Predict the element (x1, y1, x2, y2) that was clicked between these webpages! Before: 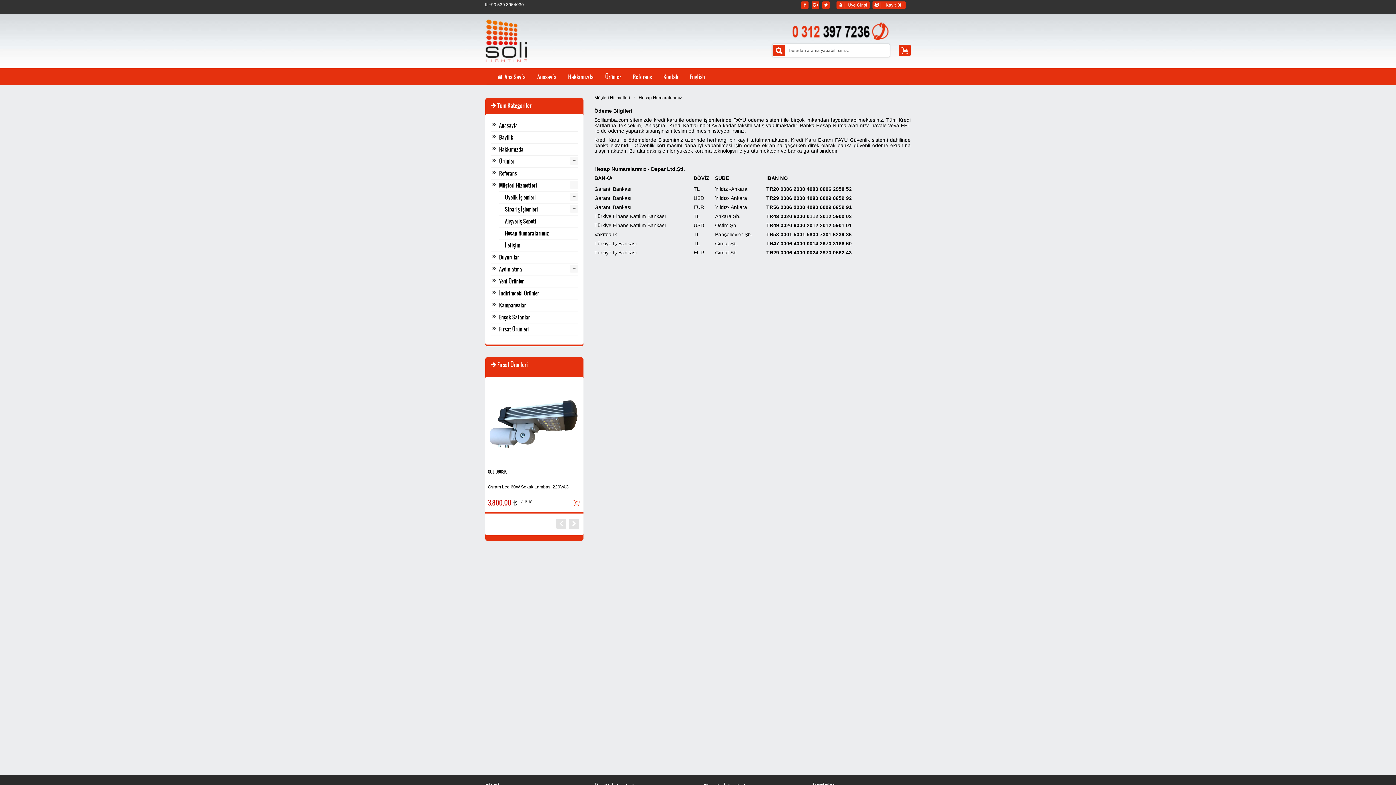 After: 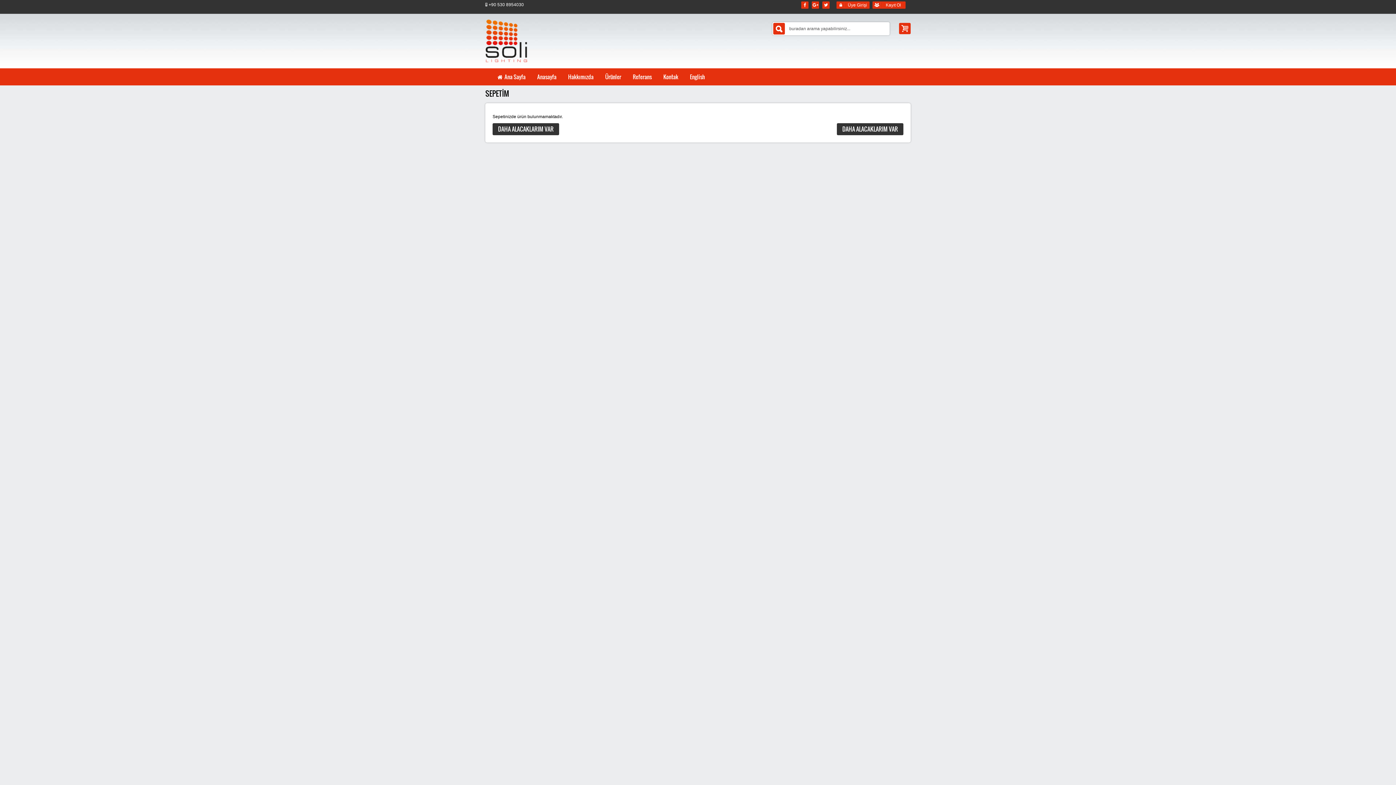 Action: bbox: (499, 215, 536, 227) label: Alışveriş Sepeti